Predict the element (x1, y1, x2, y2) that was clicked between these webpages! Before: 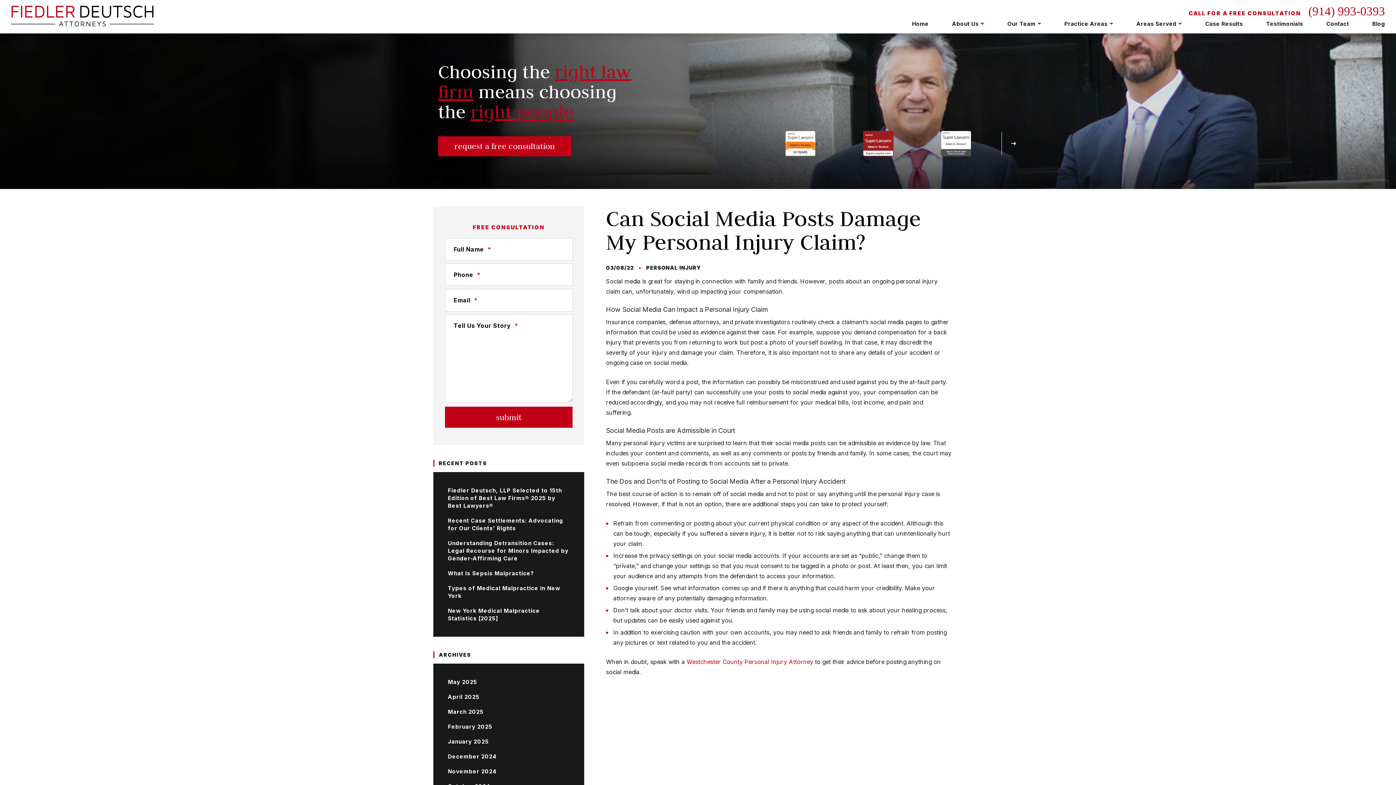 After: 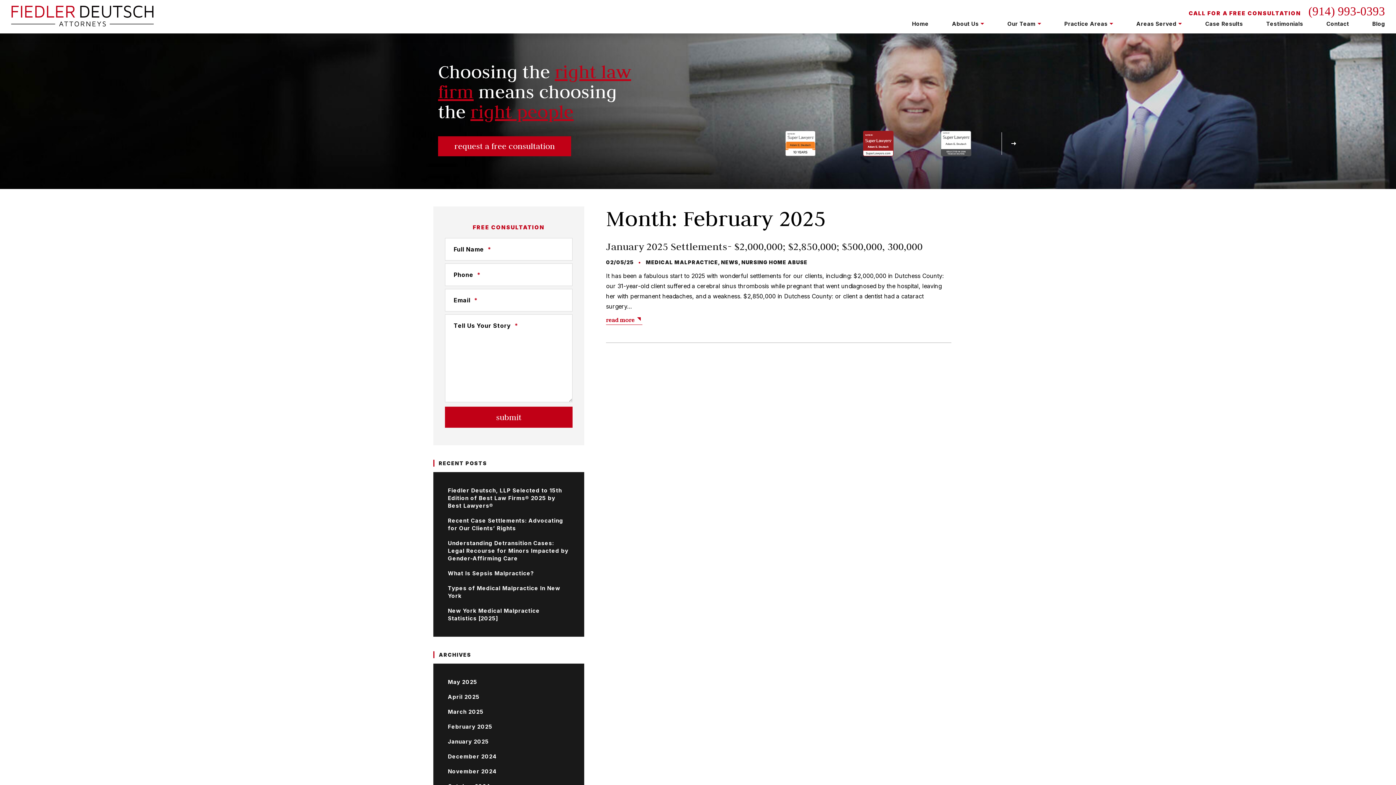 Action: label: February 2025 bbox: (448, 723, 492, 730)